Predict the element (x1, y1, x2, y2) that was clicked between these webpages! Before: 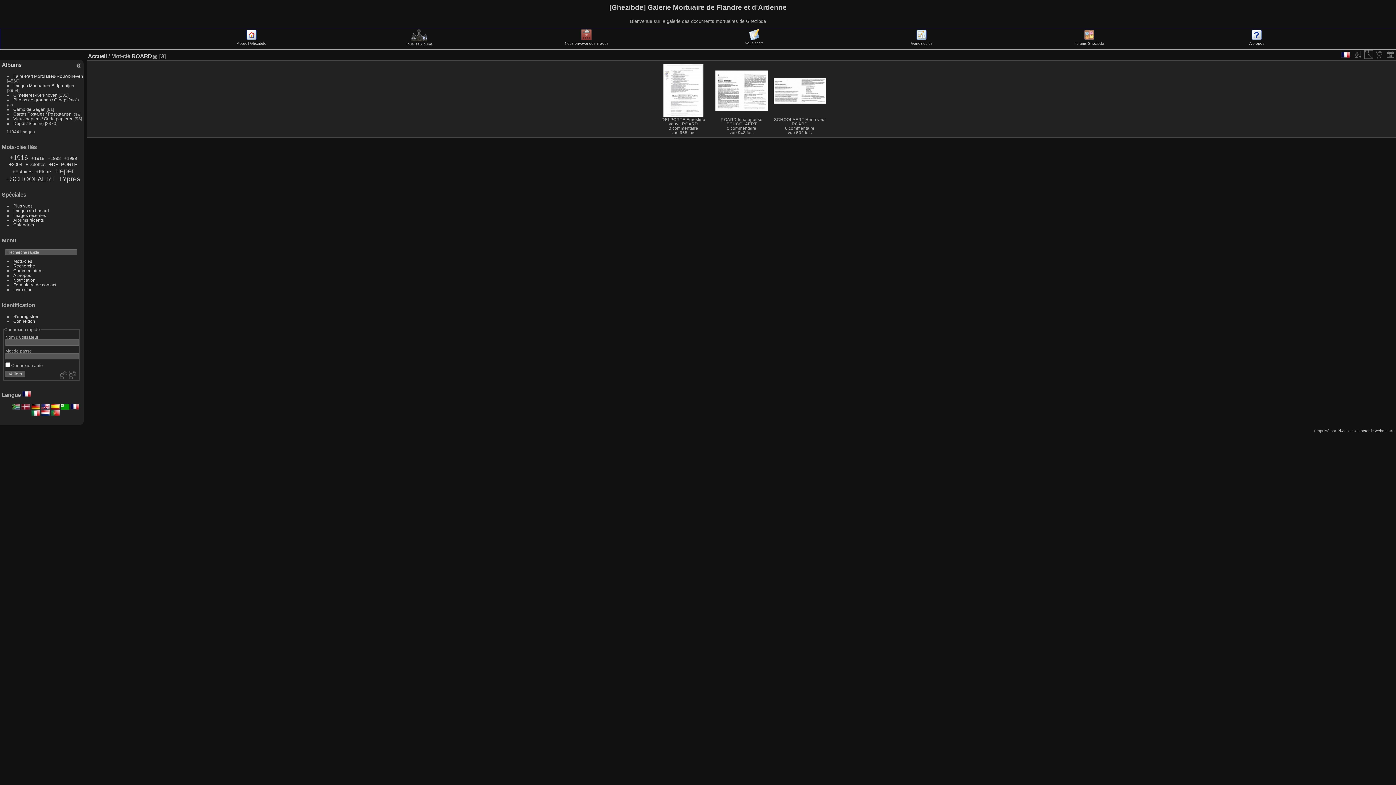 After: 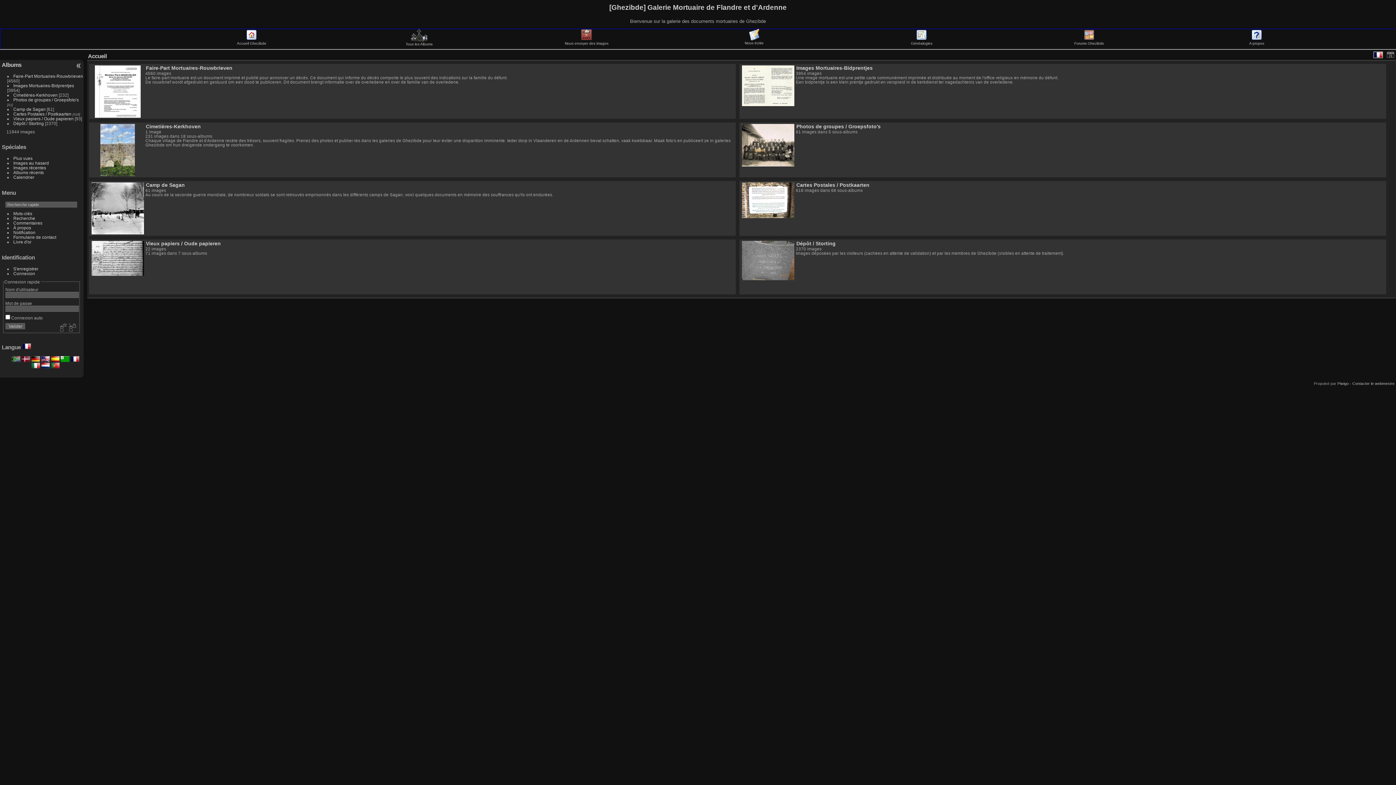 Action: bbox: (88, 52, 106, 59) label: Accueil